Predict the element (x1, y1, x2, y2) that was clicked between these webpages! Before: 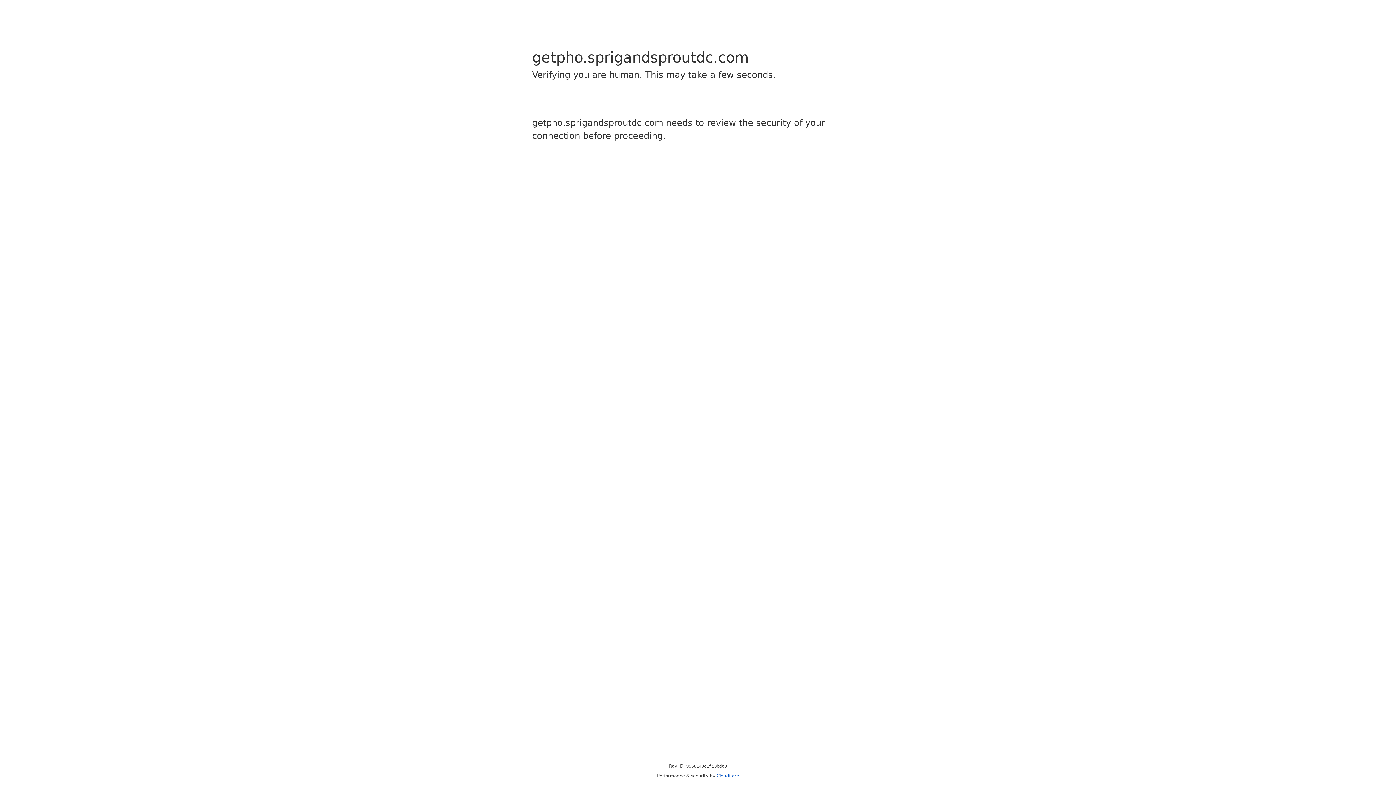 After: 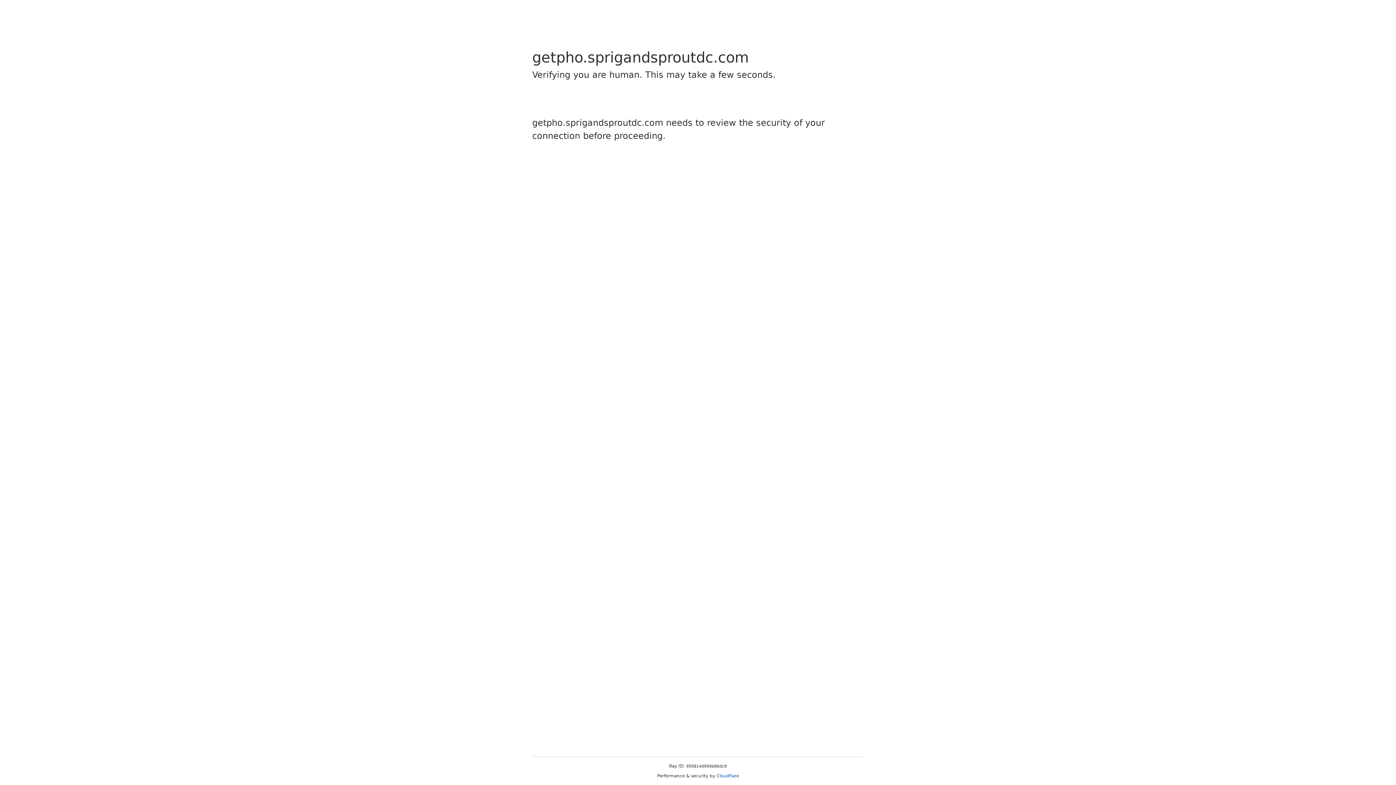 Action: label: Cloudflare bbox: (716, 773, 739, 778)